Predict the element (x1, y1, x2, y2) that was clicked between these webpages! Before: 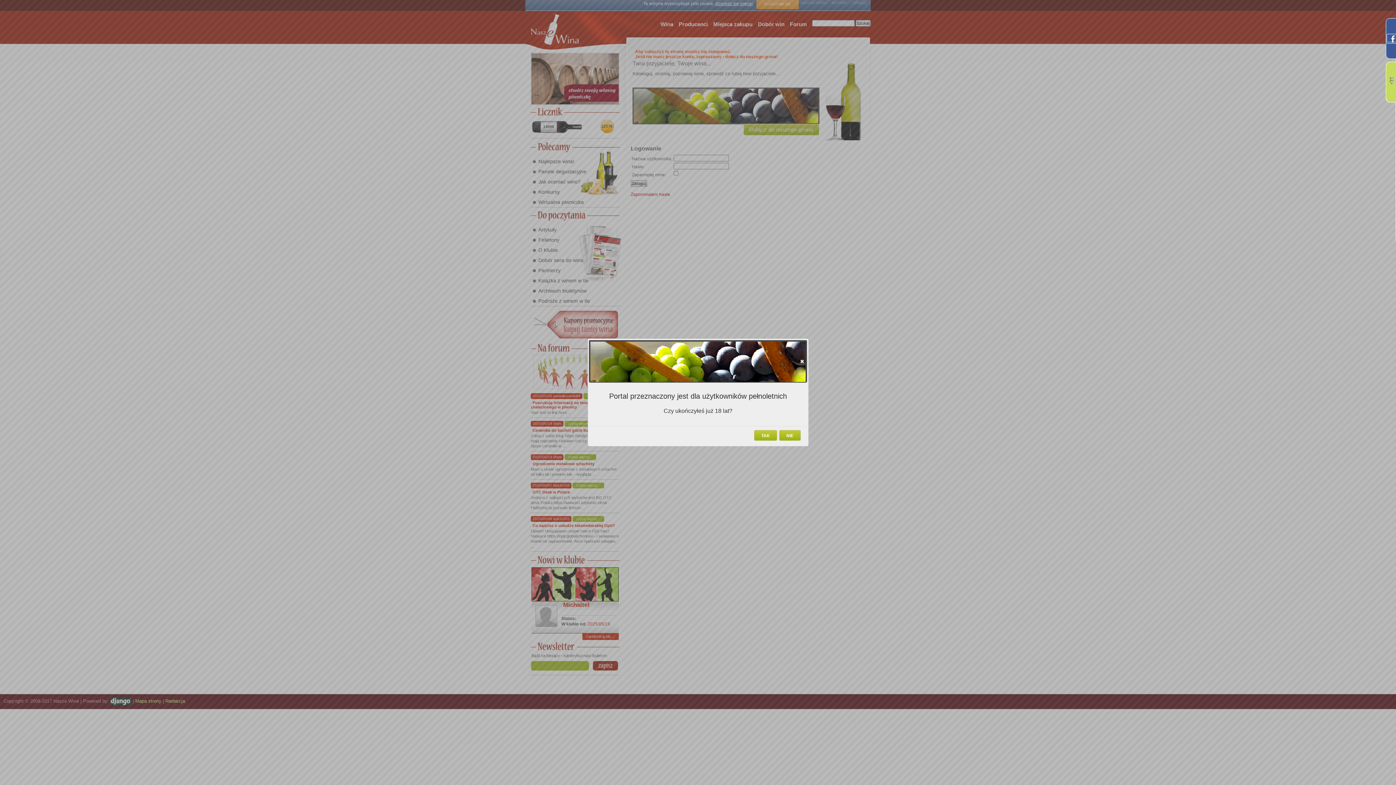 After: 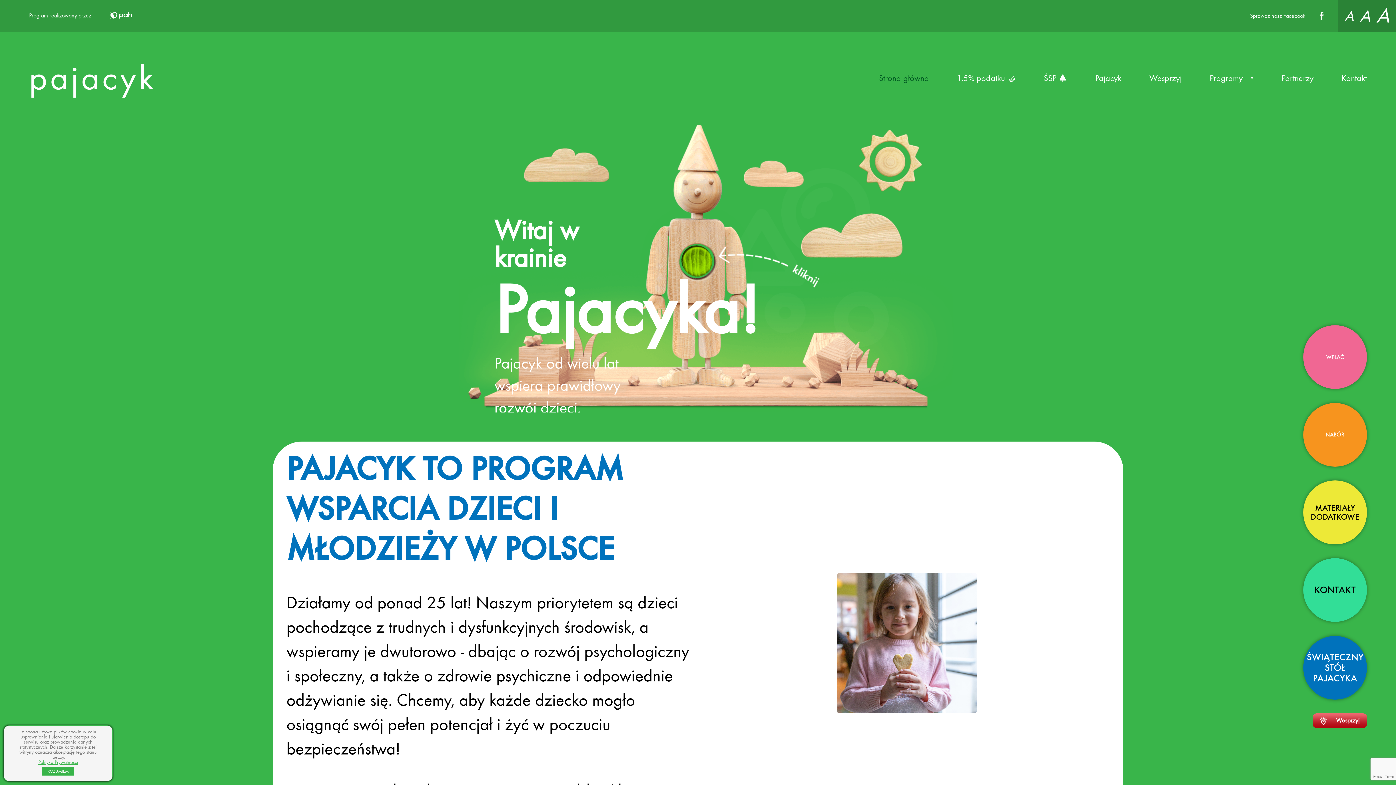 Action: label: NIE bbox: (779, 430, 801, 440)